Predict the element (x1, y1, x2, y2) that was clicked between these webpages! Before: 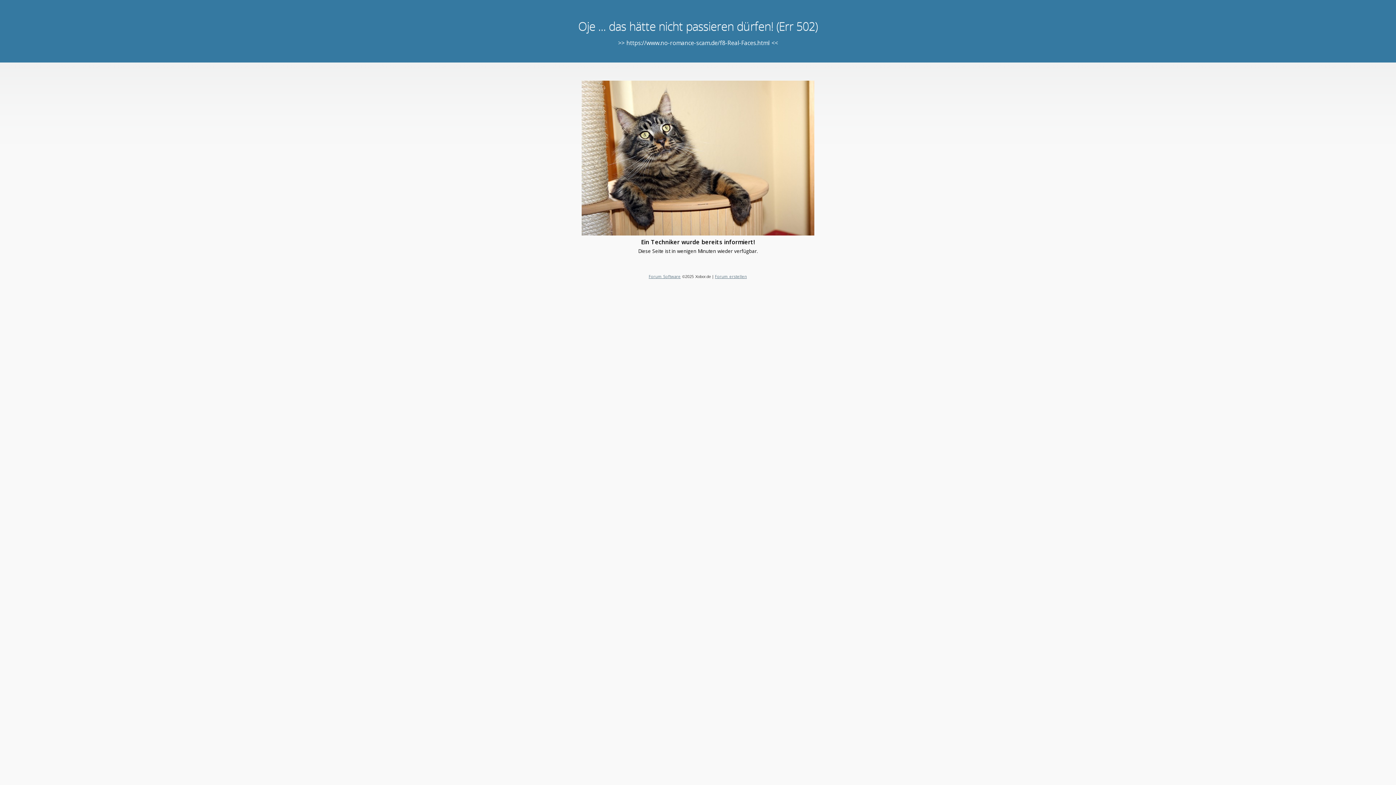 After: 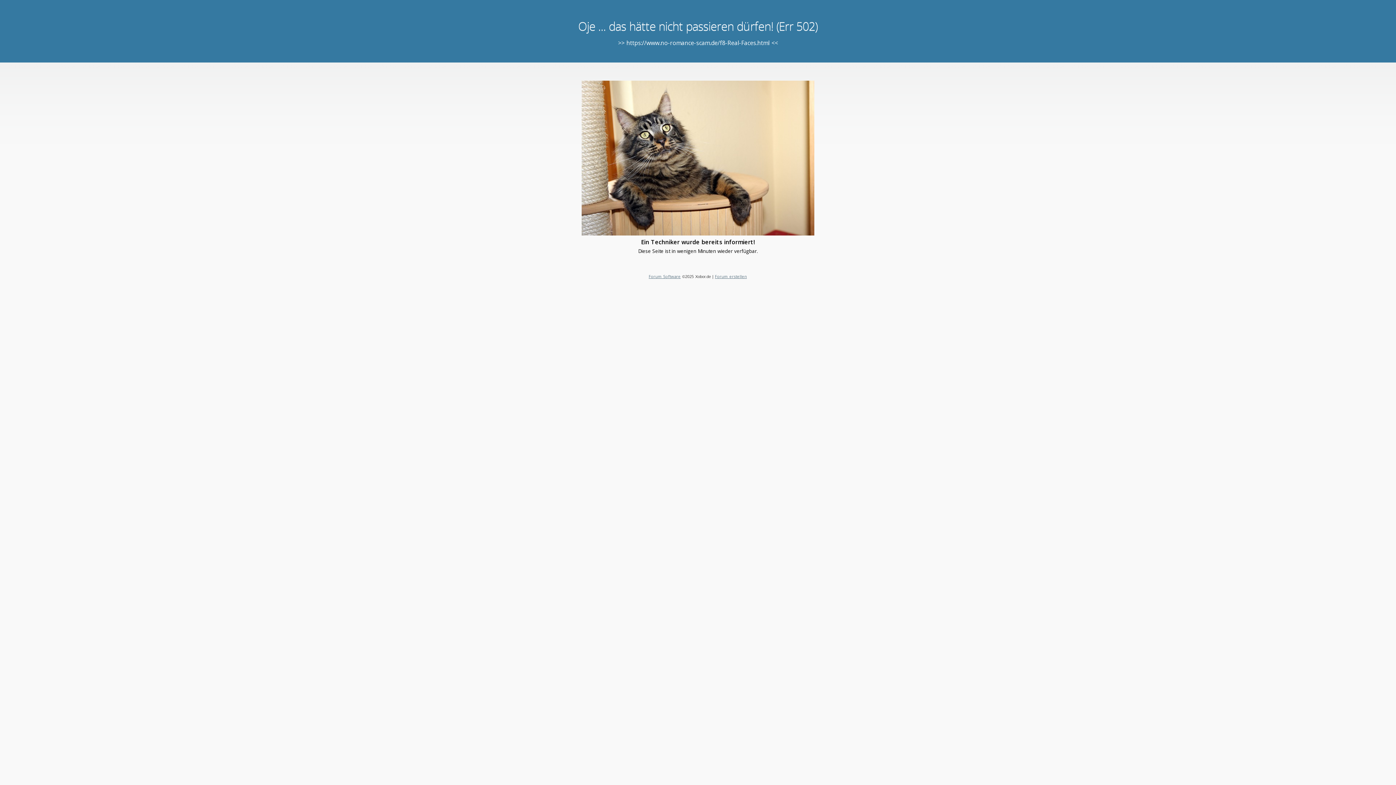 Action: label: Forum Software bbox: (648, 273, 680, 279)